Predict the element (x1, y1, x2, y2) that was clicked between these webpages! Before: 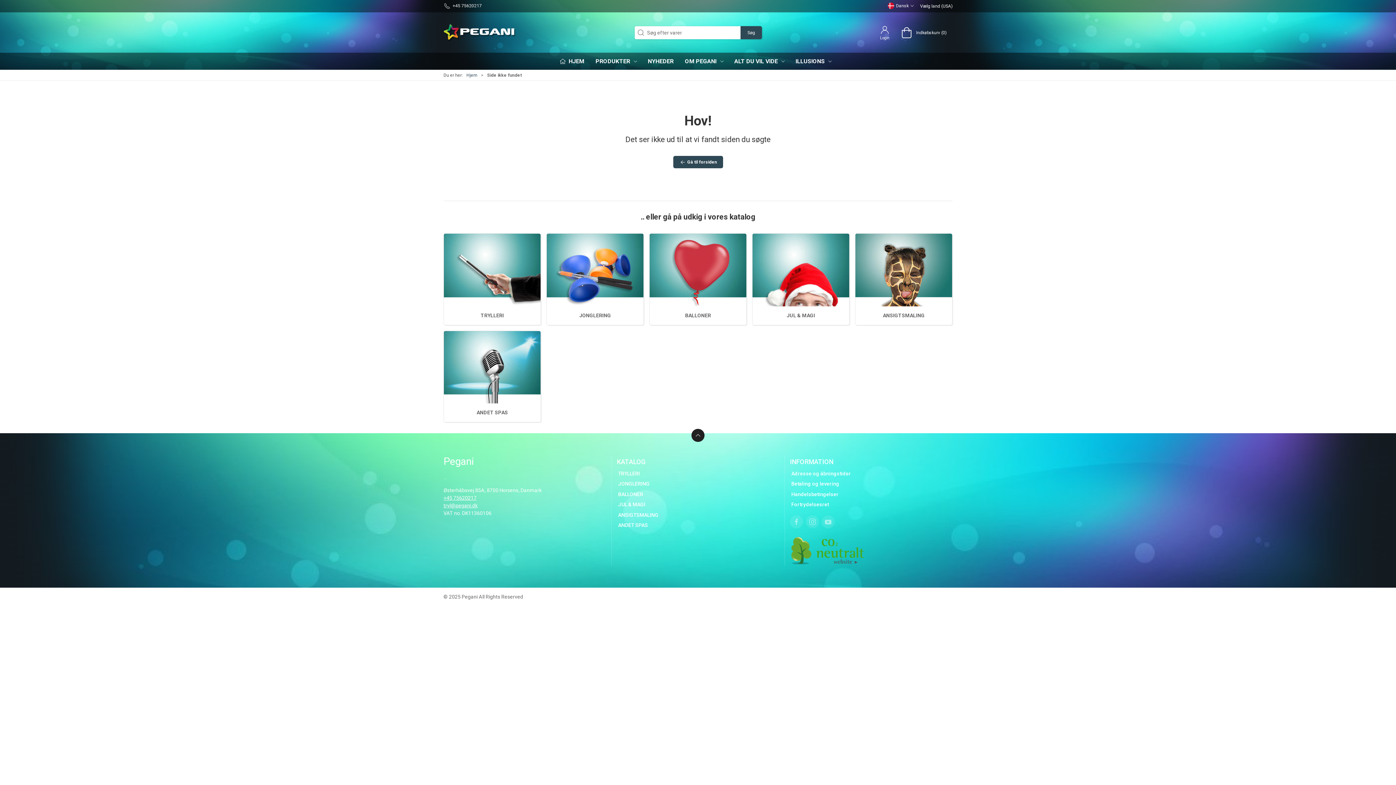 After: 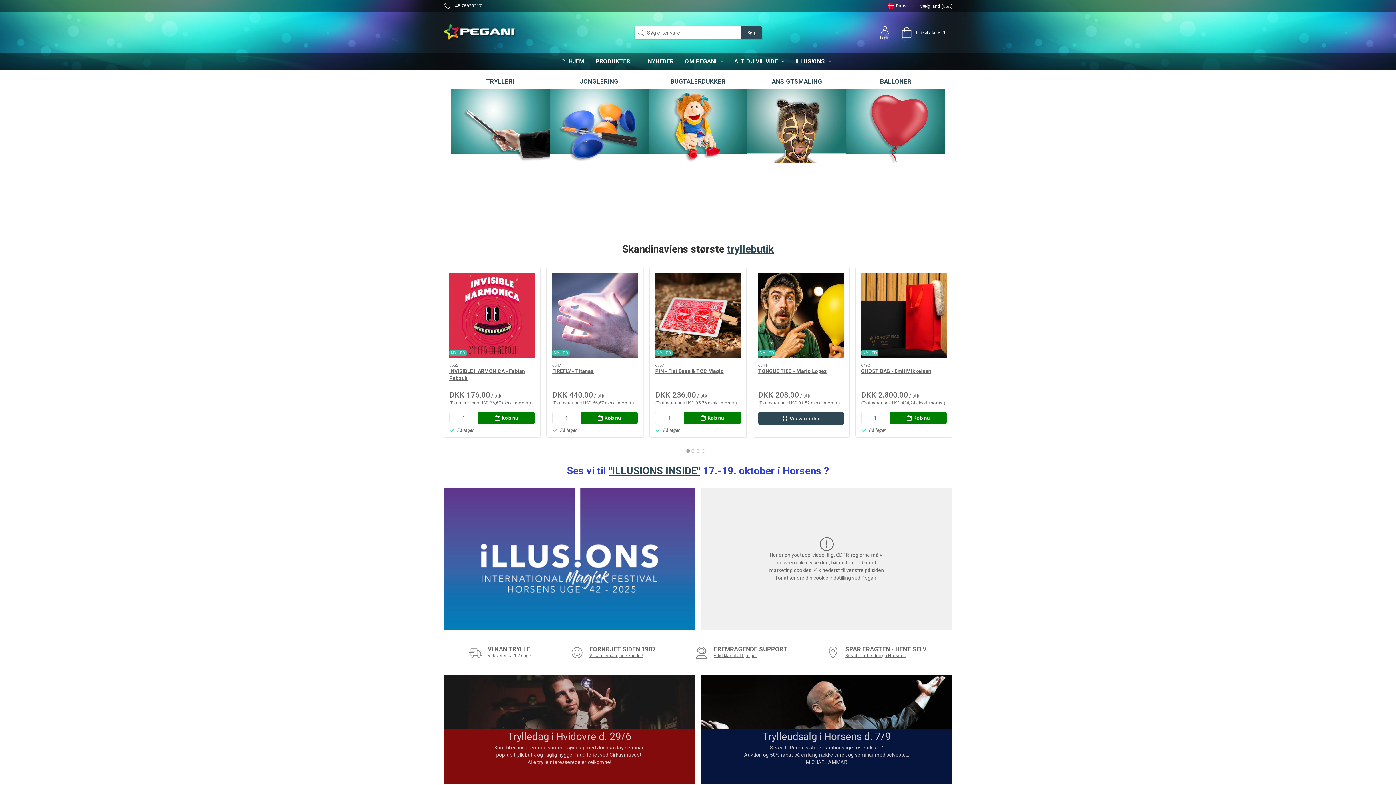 Action: bbox: (673, 156, 723, 168) label:  Gå til forsiden